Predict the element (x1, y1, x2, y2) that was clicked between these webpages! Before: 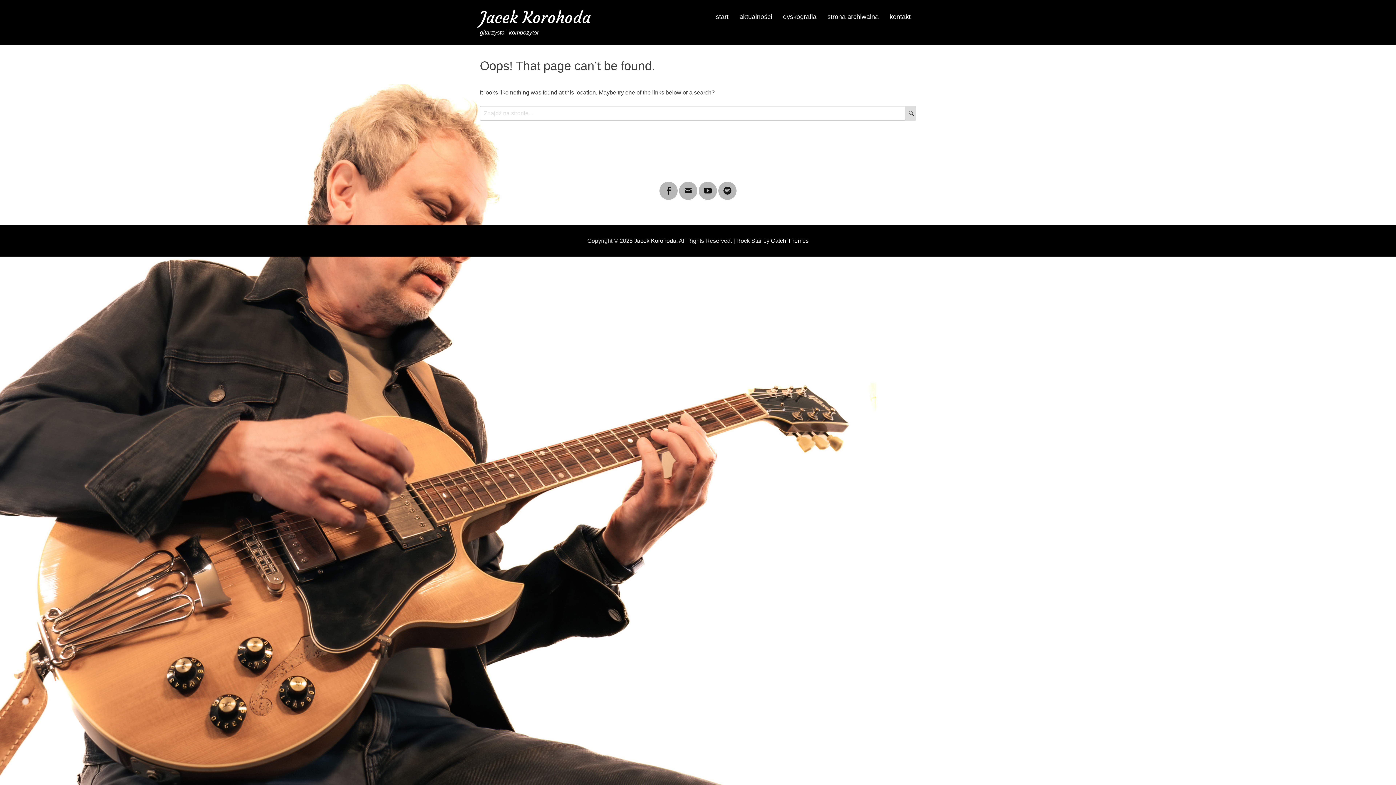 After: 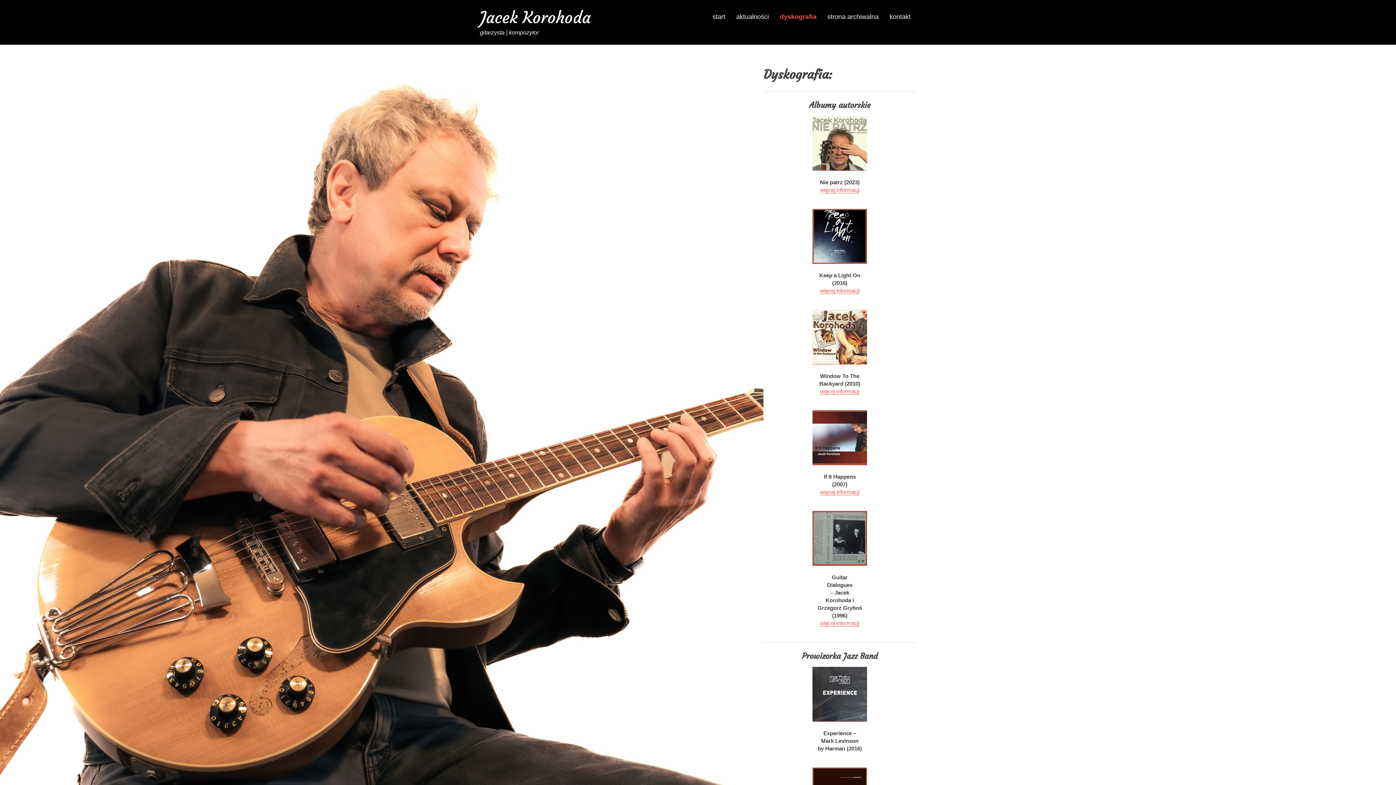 Action: bbox: (777, 3, 822, 30) label: dyskografia